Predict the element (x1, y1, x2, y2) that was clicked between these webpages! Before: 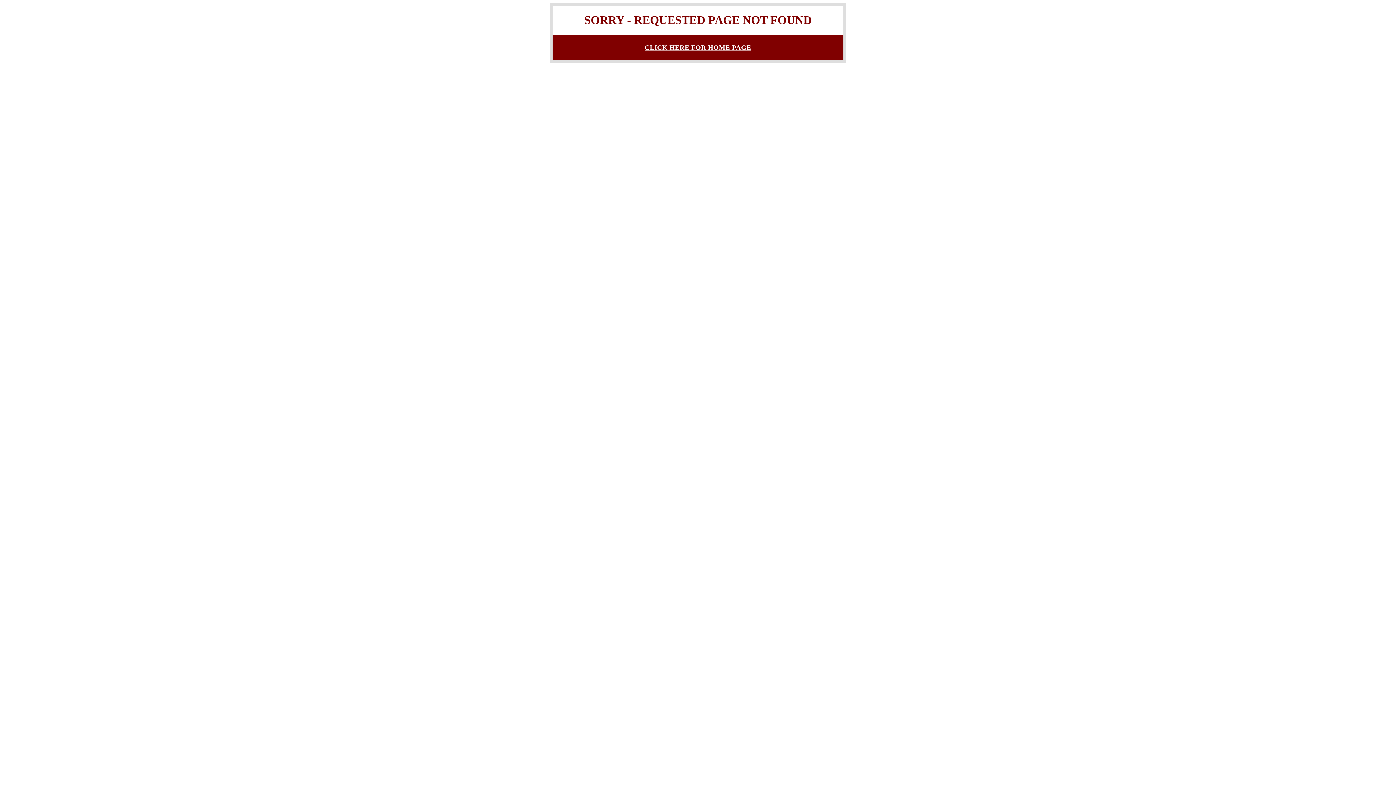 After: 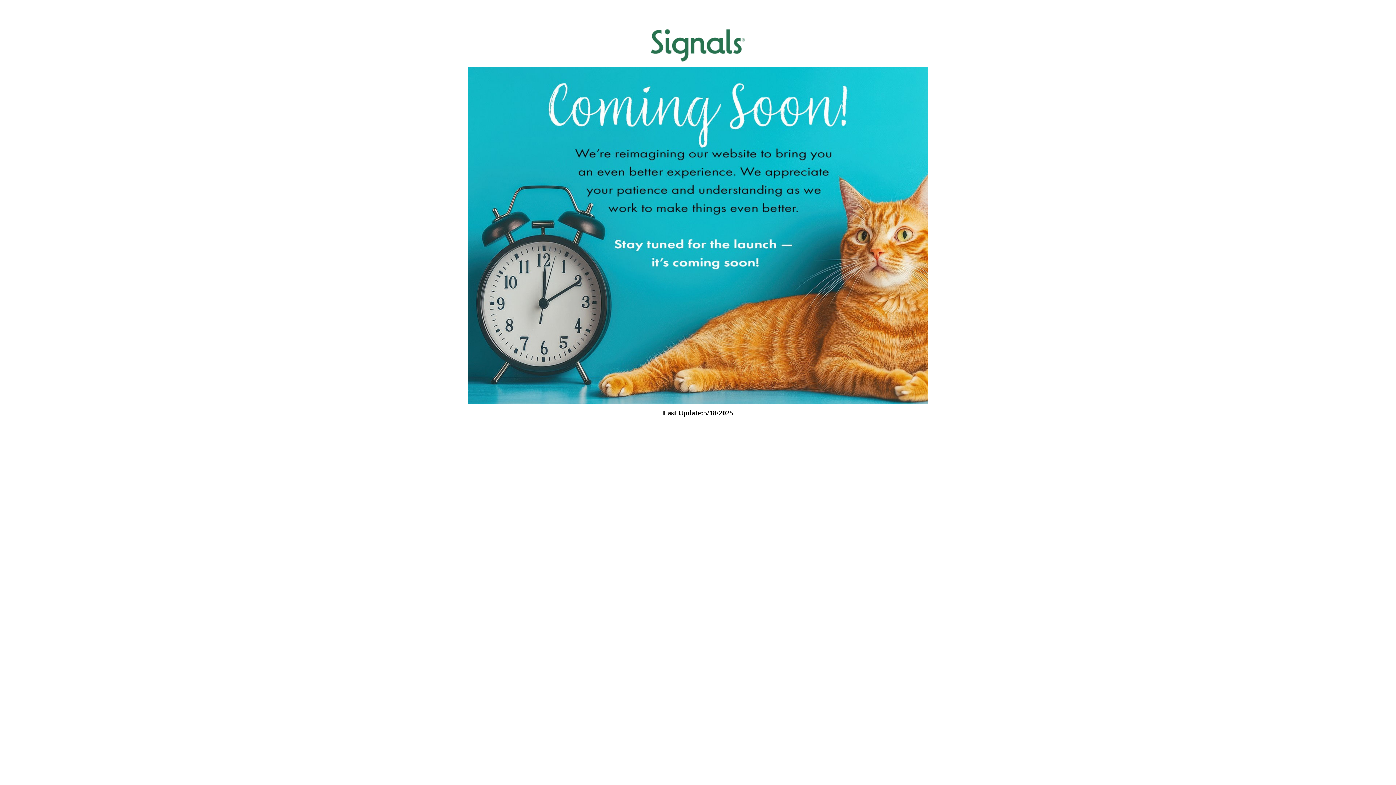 Action: label: CLICK HERE FOR HOME PAGE bbox: (644, 43, 751, 51)